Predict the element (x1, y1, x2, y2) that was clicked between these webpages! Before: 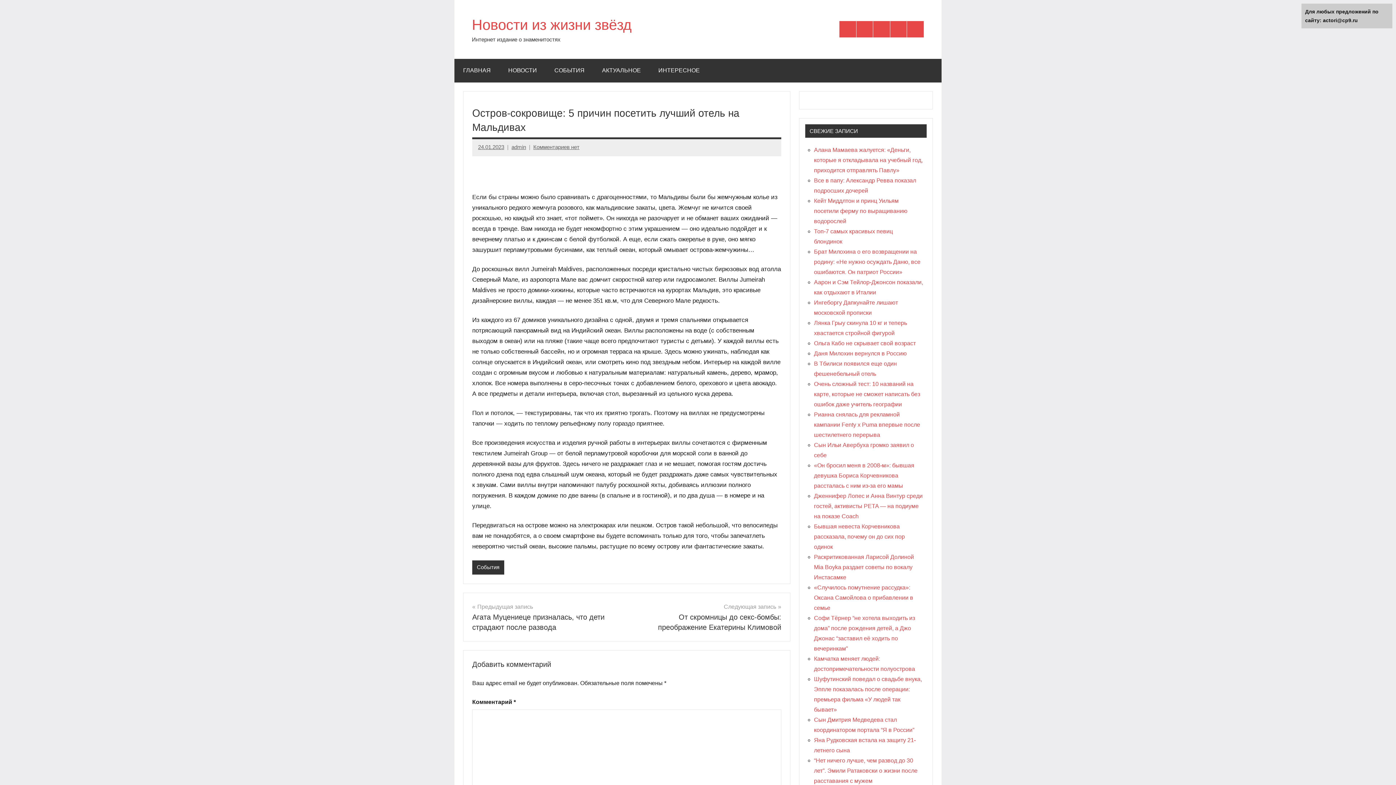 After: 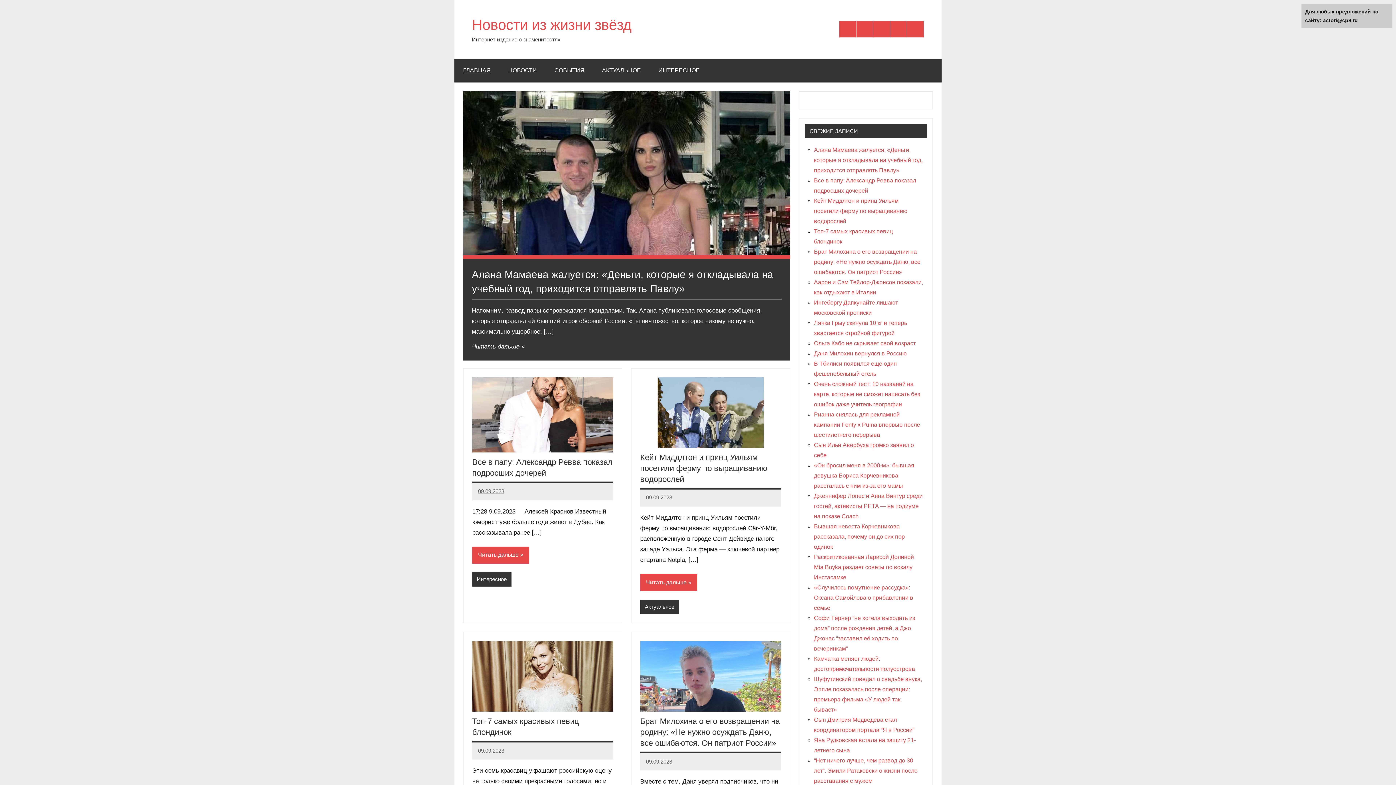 Action: label: admin bbox: (511, 144, 526, 150)